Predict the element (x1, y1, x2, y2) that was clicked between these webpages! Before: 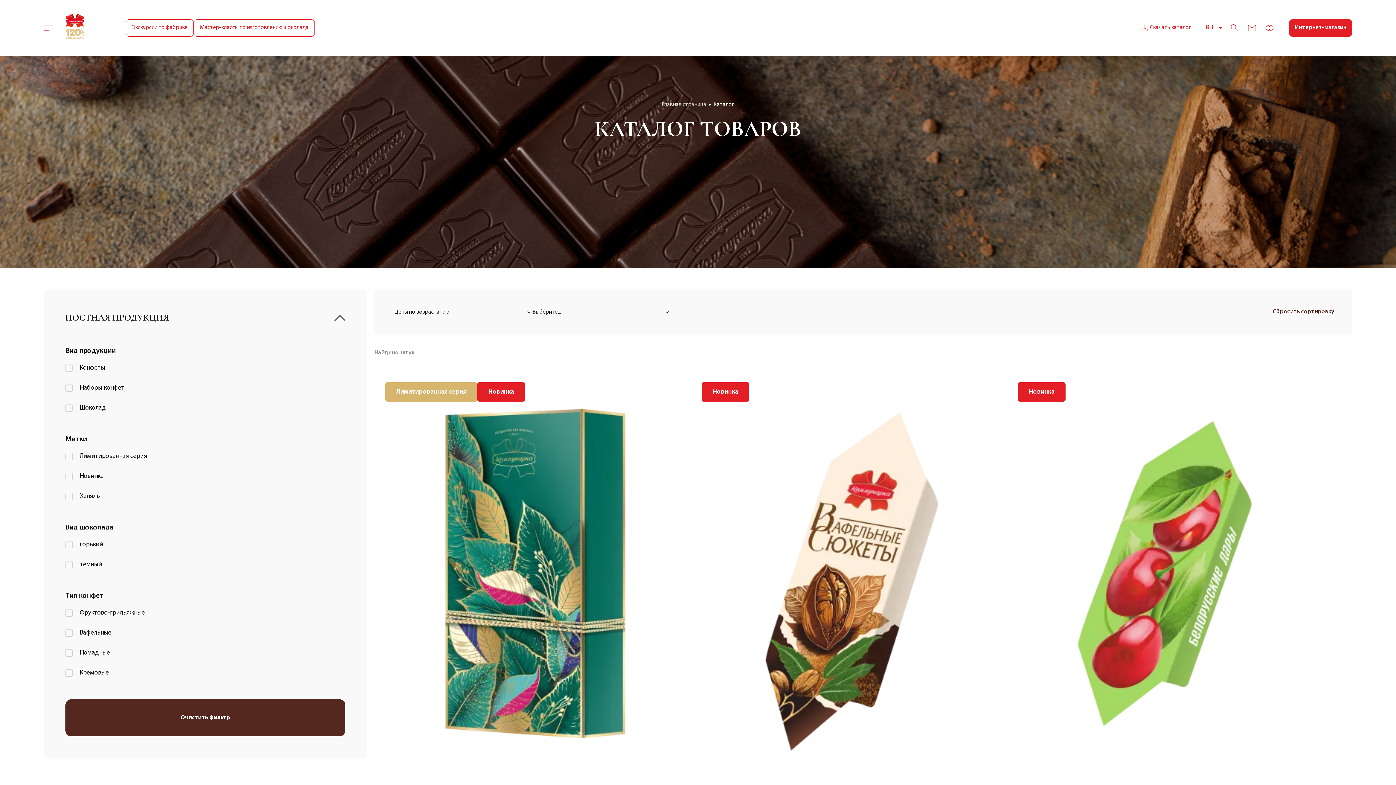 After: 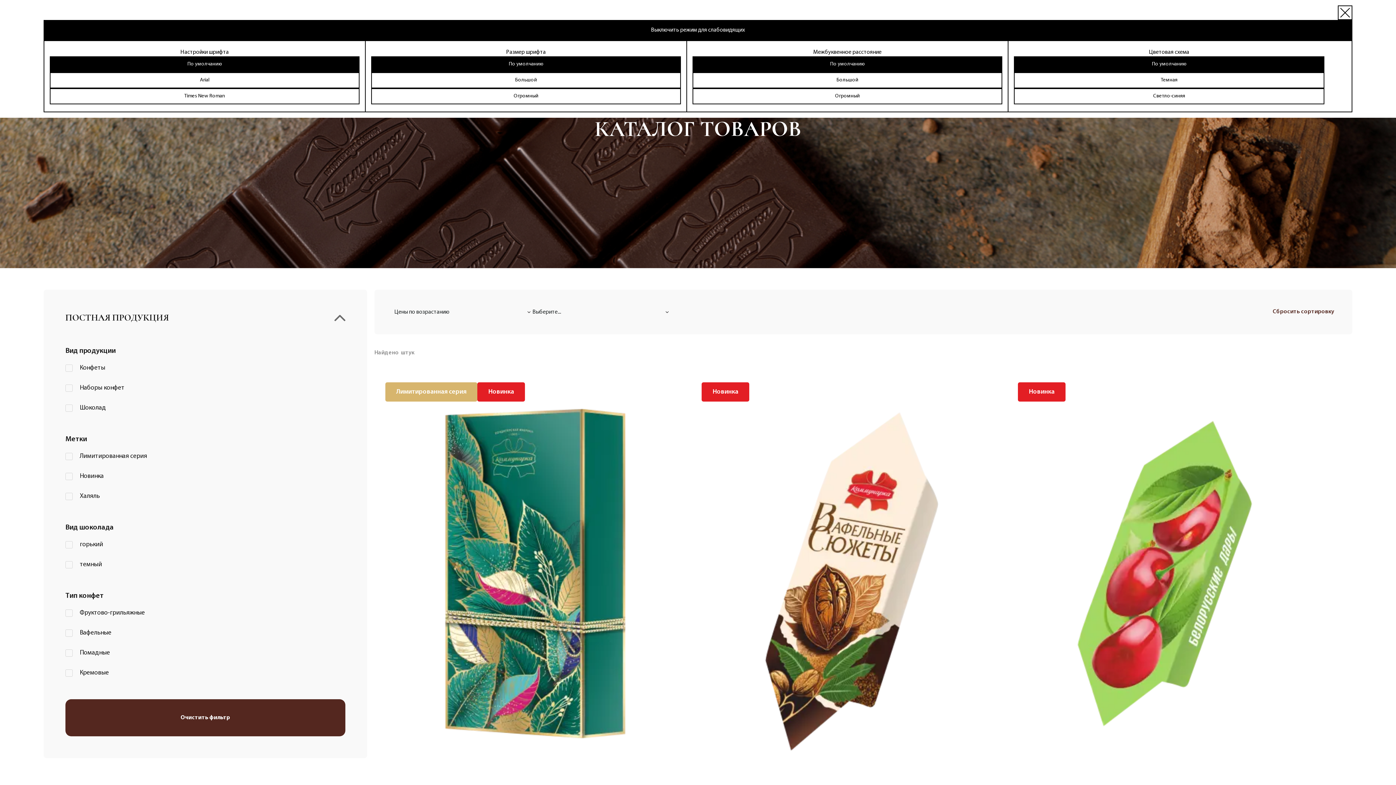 Action: bbox: (1264, 22, 1274, 32)